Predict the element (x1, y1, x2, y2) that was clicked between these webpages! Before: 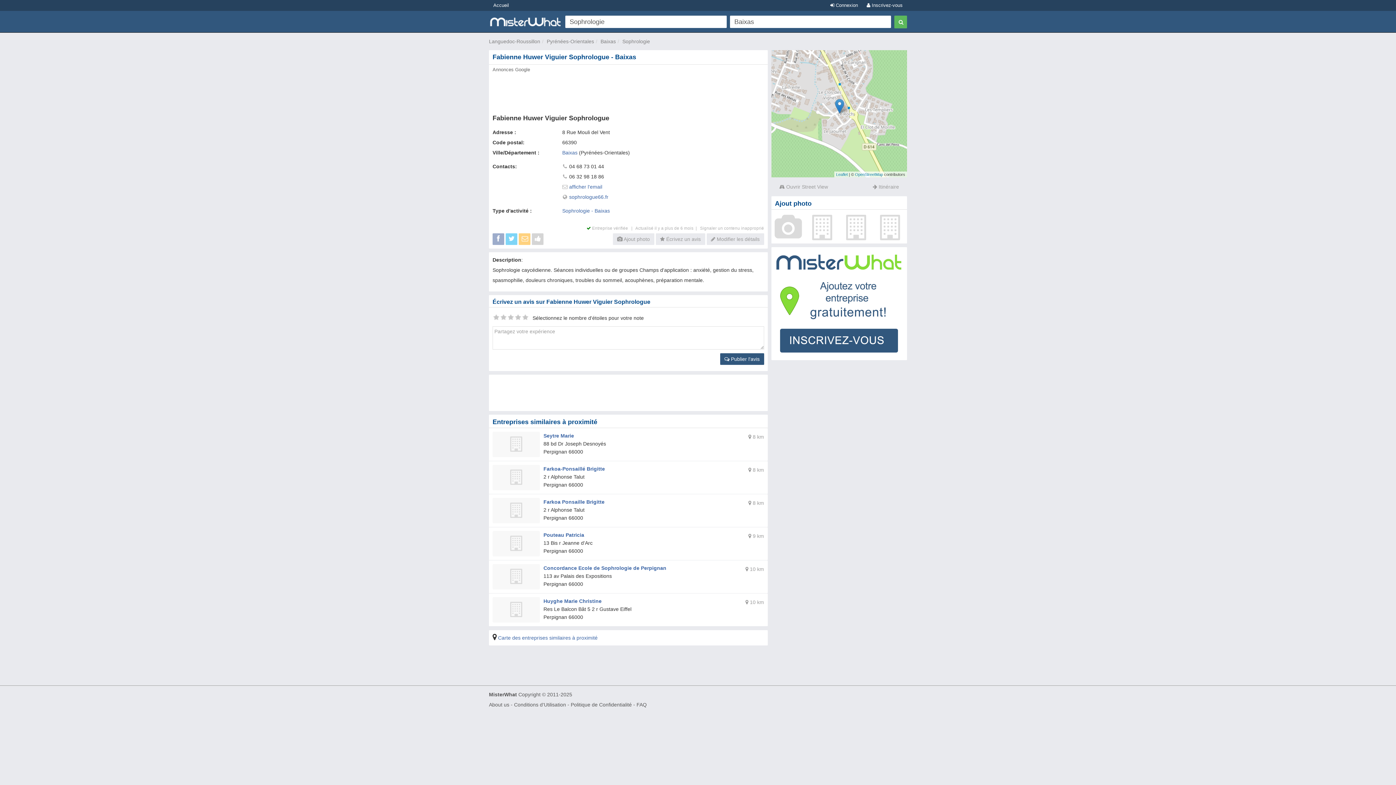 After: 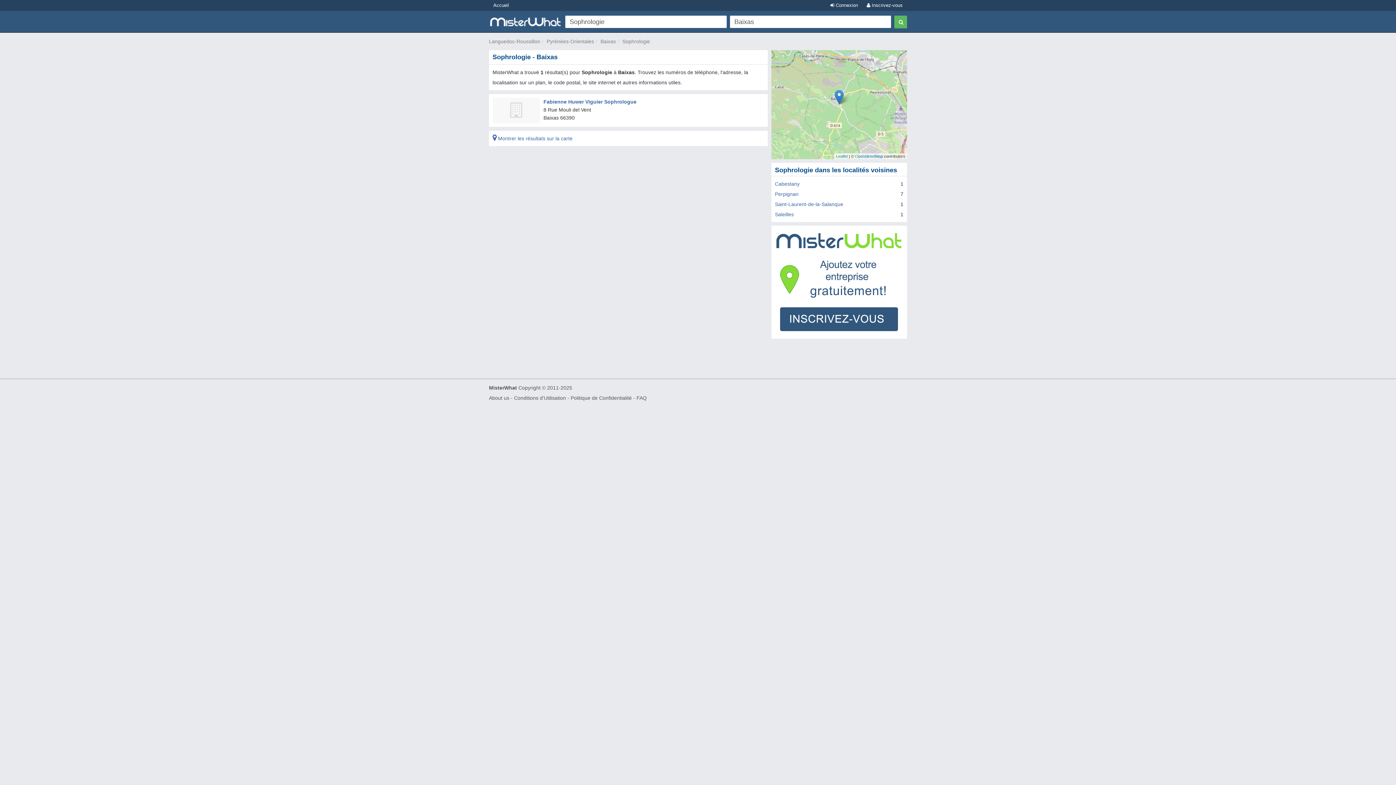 Action: label: Sophrologie - Baixas bbox: (562, 208, 610, 213)